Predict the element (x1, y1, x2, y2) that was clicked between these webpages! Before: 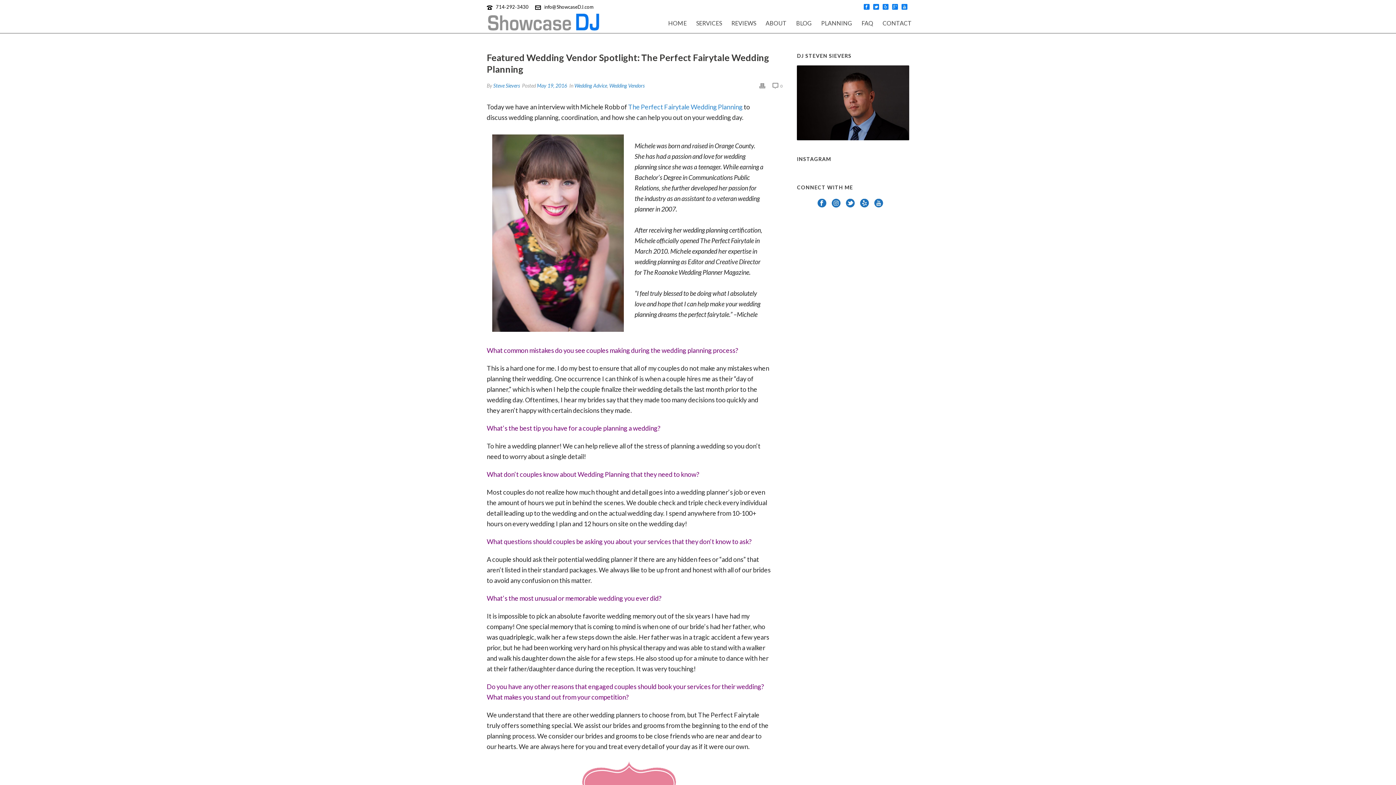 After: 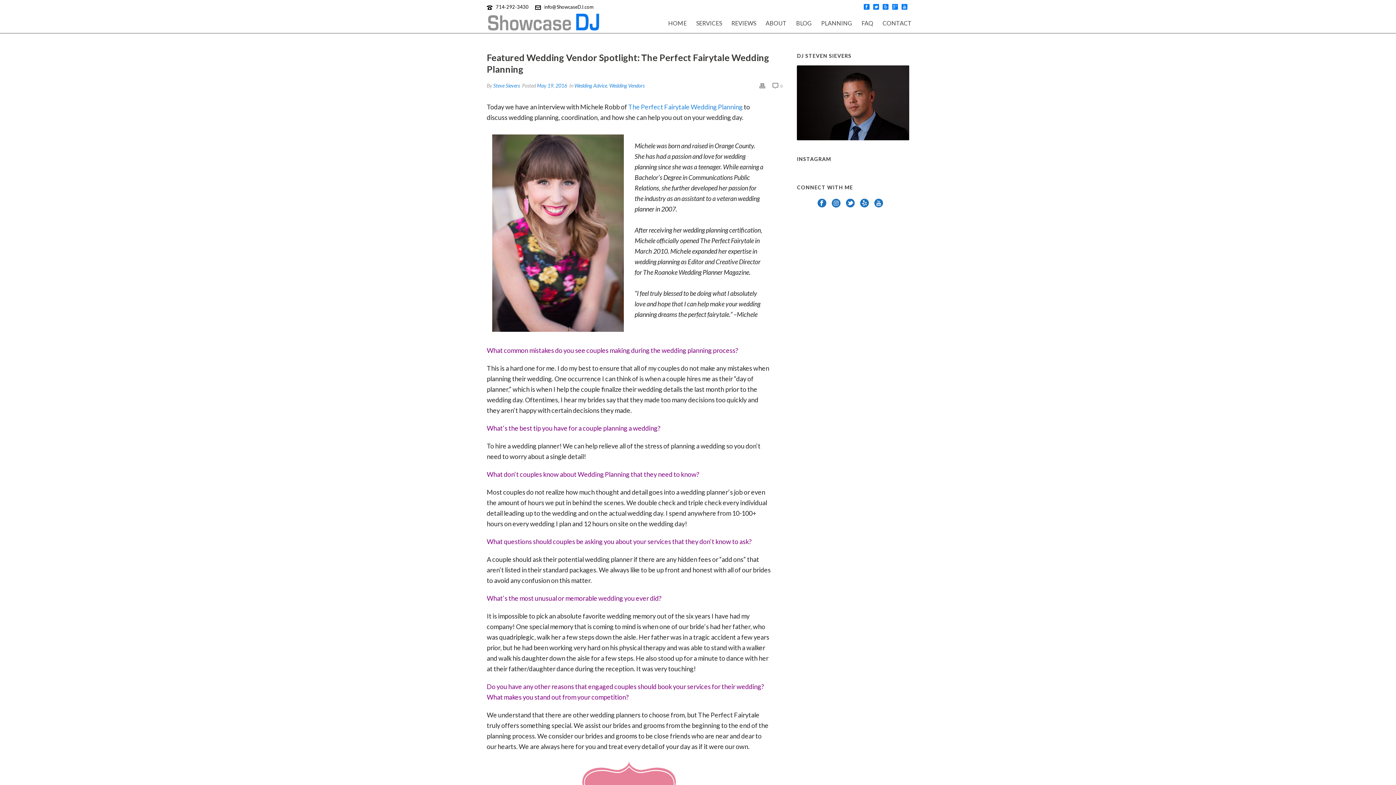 Action: bbox: (892, 0, 898, 12)